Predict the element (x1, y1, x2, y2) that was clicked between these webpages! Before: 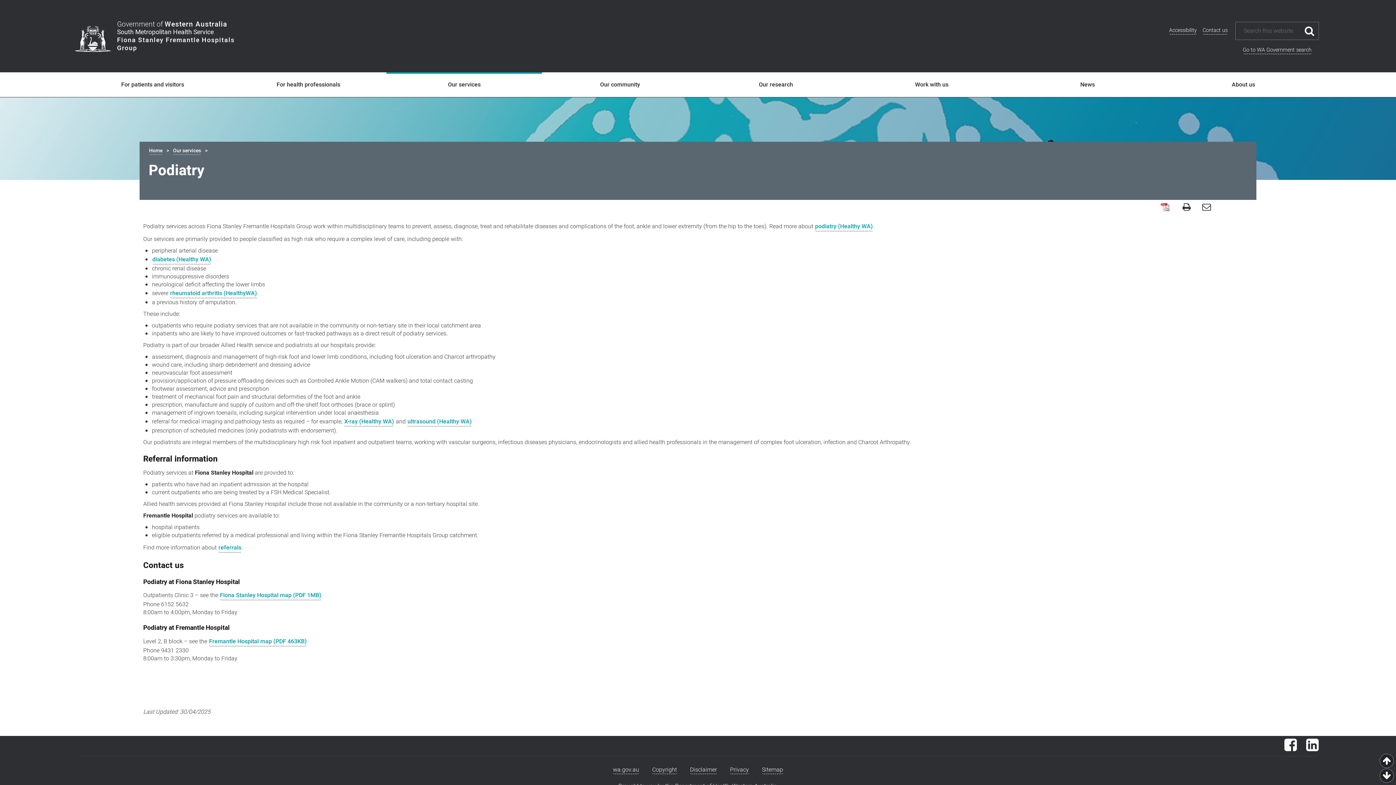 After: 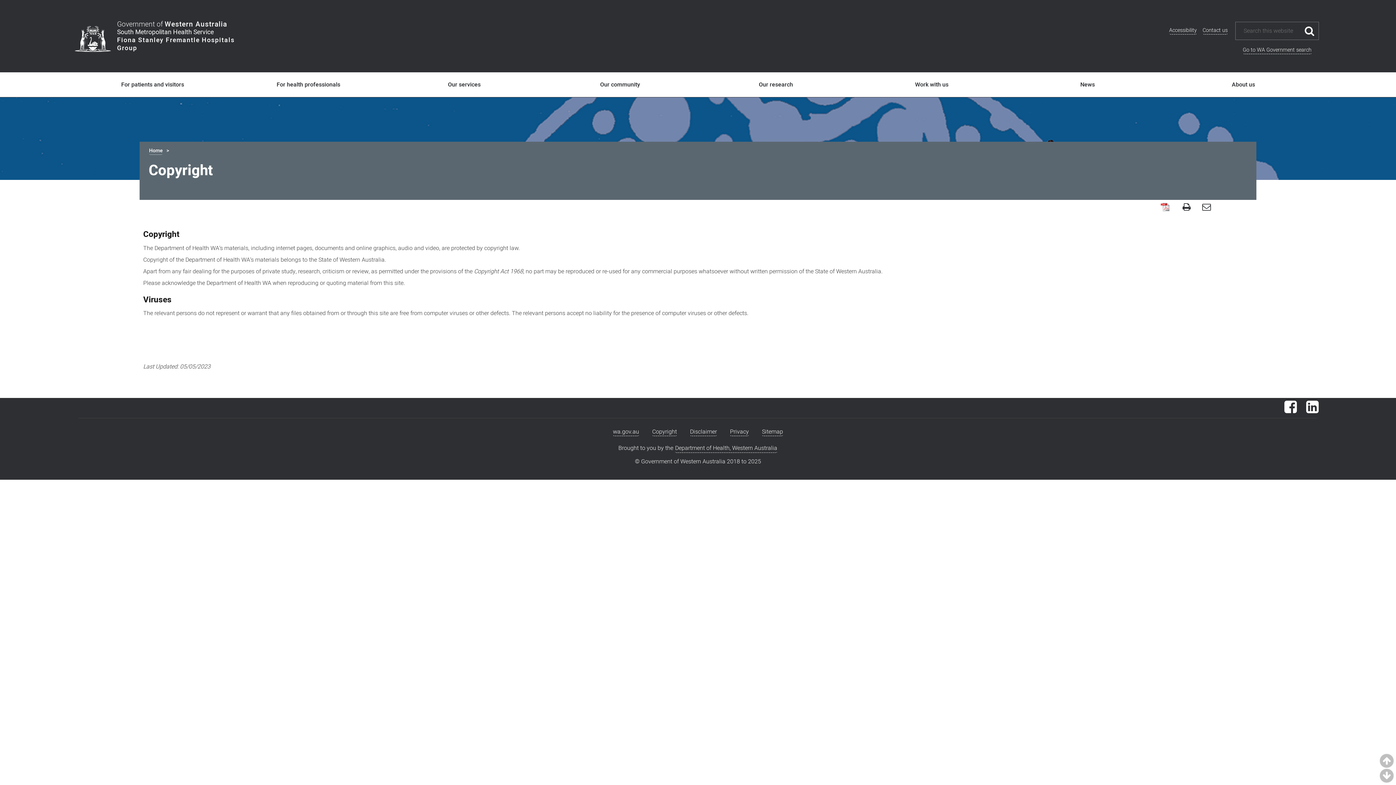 Action: label: Copyright bbox: (652, 765, 677, 774)